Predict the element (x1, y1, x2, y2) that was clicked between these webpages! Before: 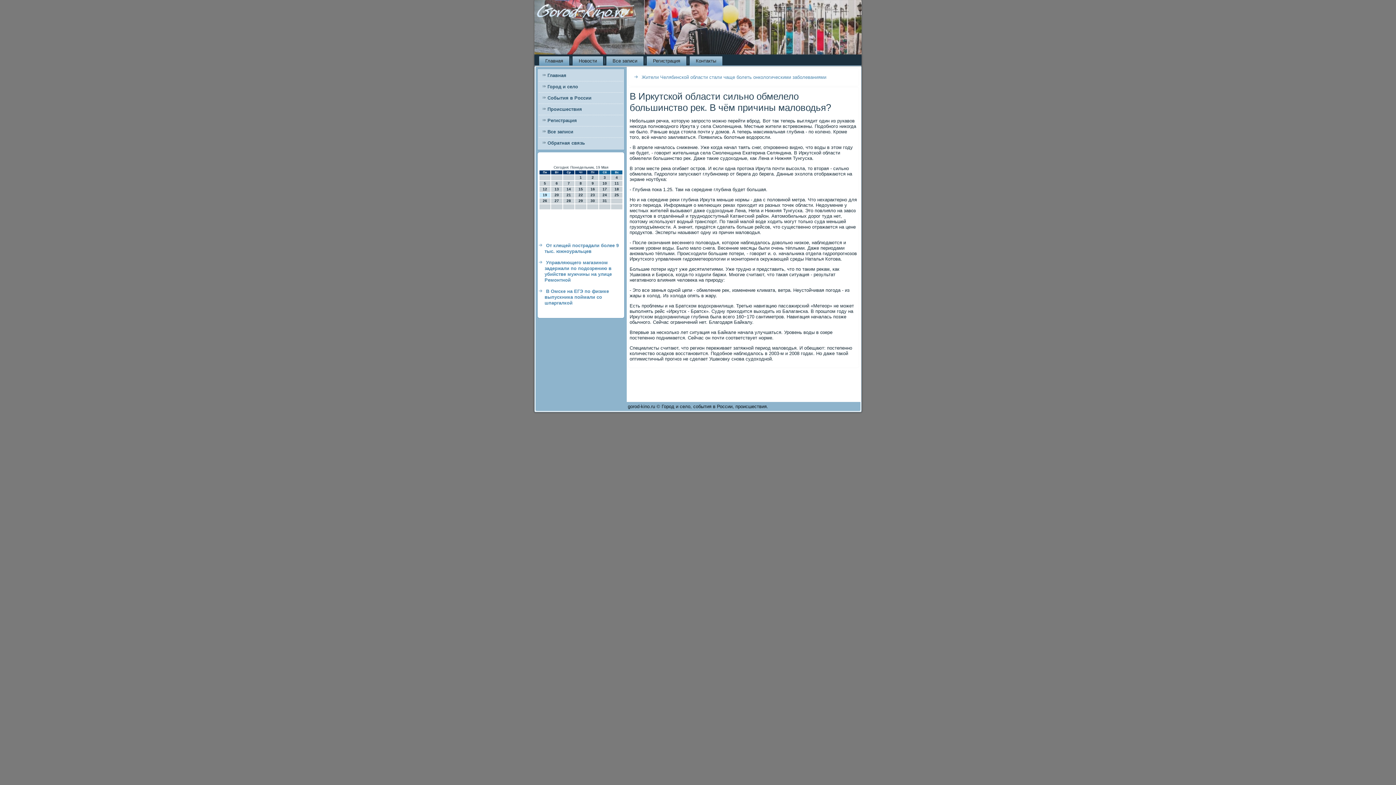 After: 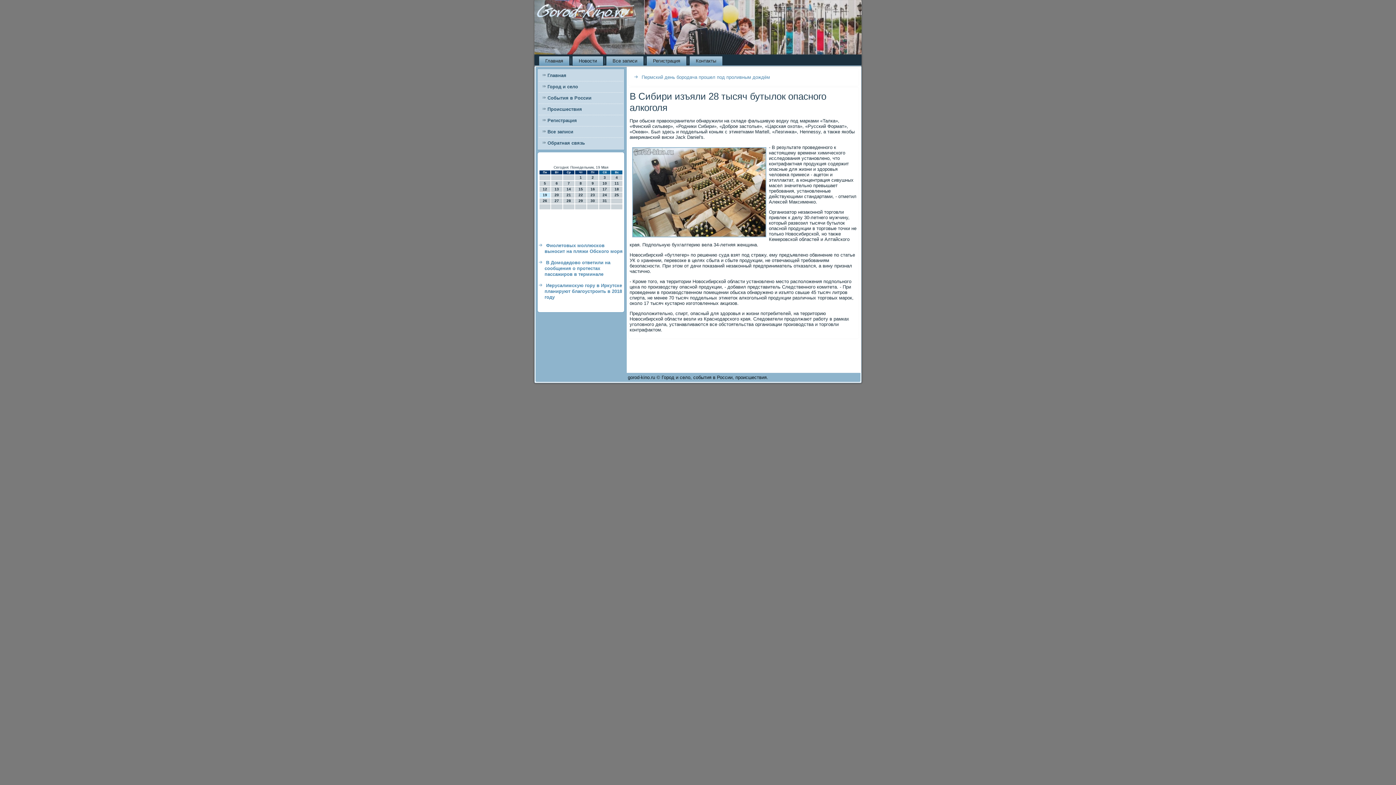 Action: label: Новости bbox: (572, 56, 603, 65)